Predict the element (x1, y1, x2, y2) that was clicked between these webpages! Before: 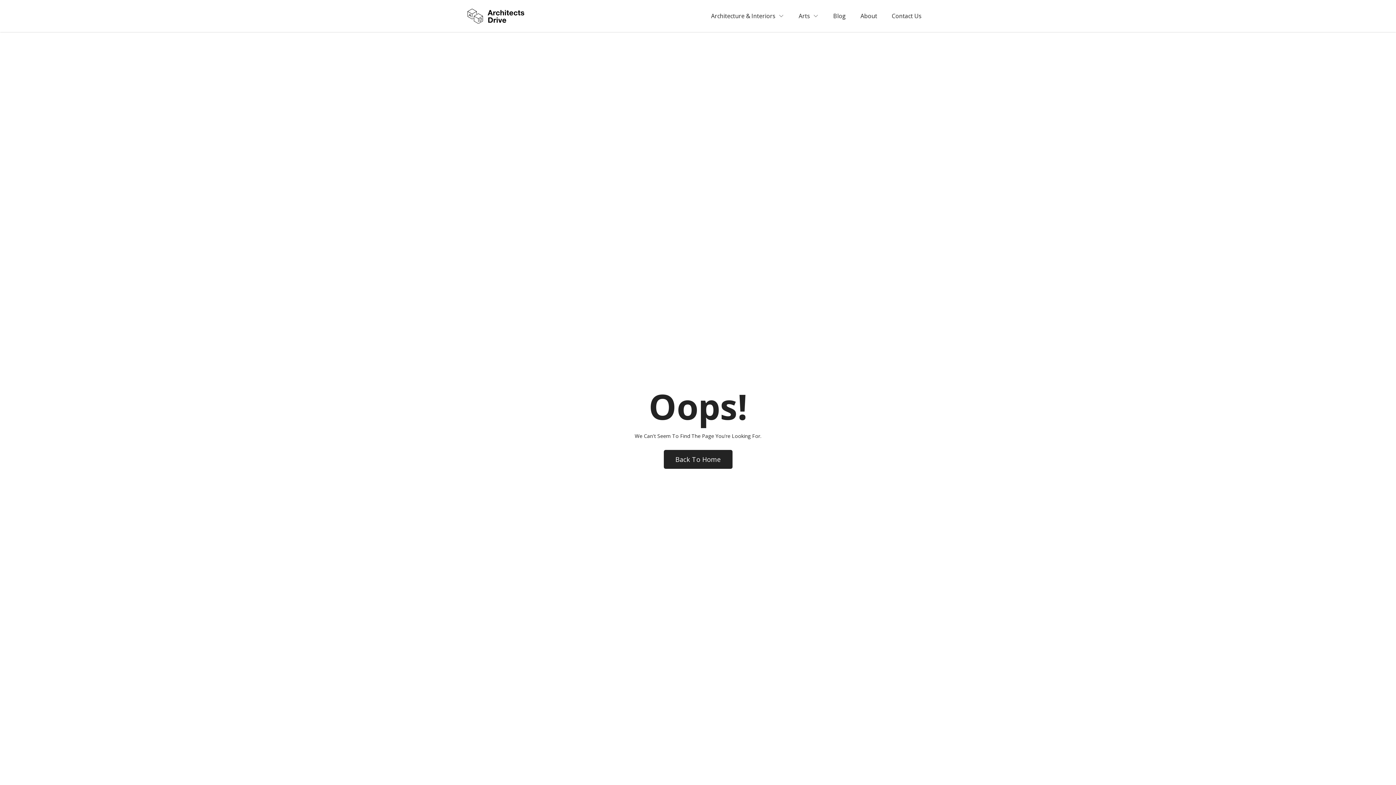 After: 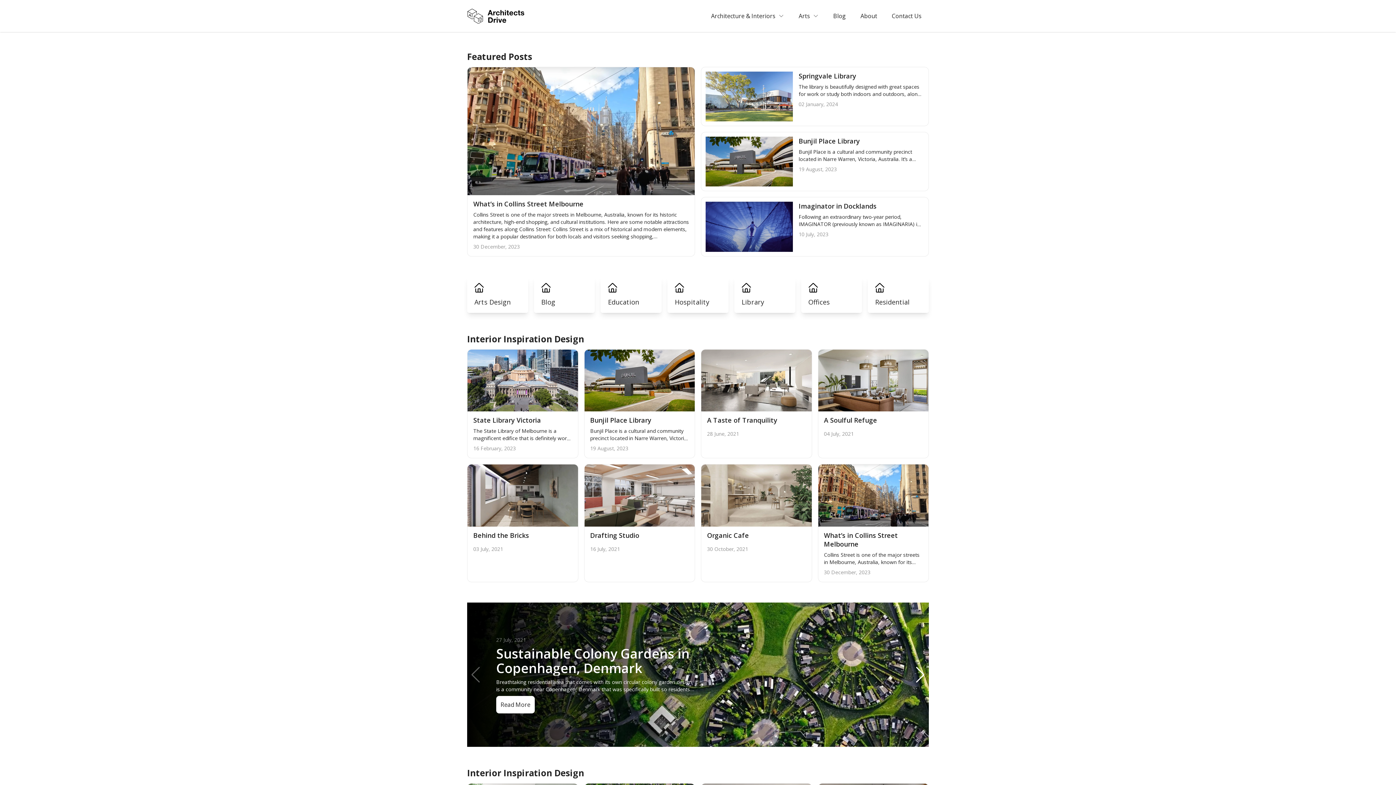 Action: bbox: (663, 450, 732, 469) label: Back To Home